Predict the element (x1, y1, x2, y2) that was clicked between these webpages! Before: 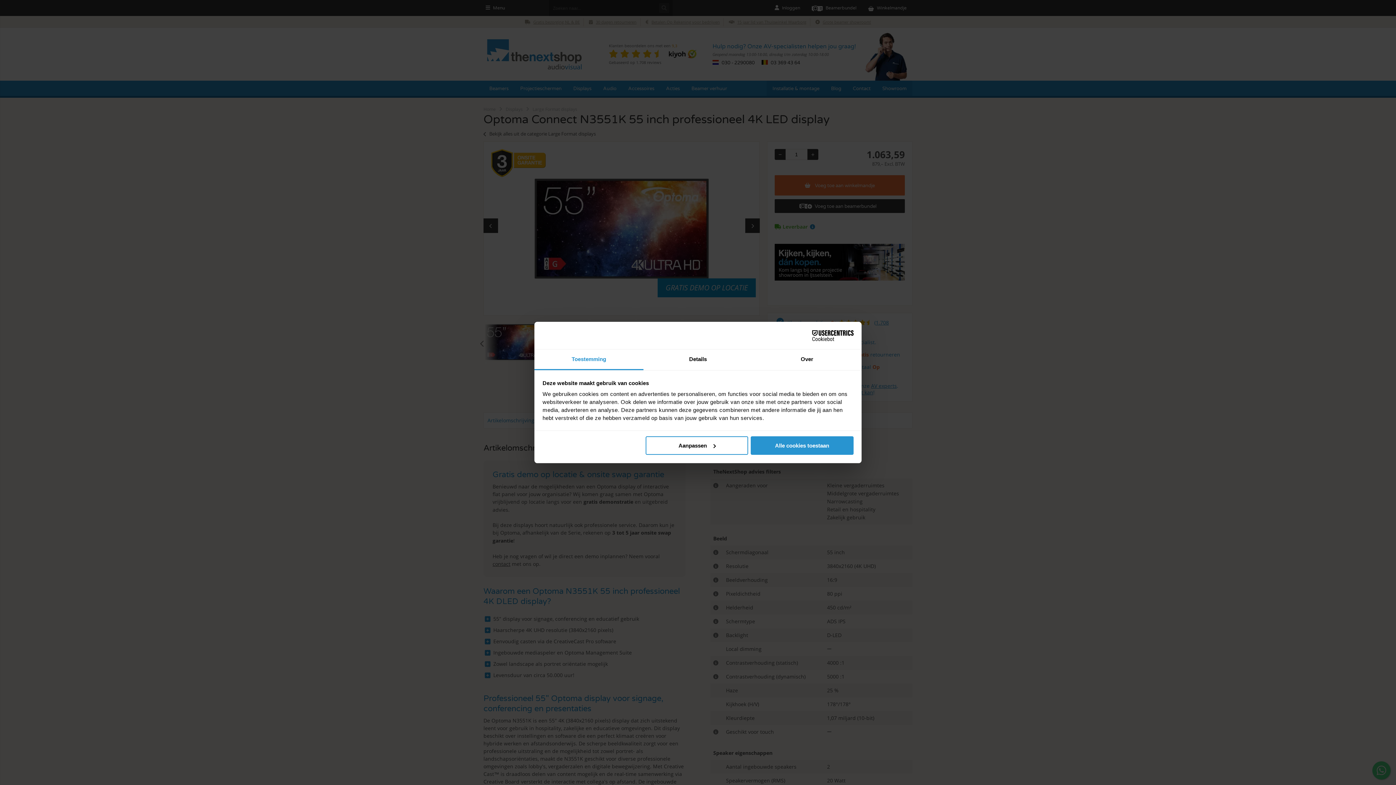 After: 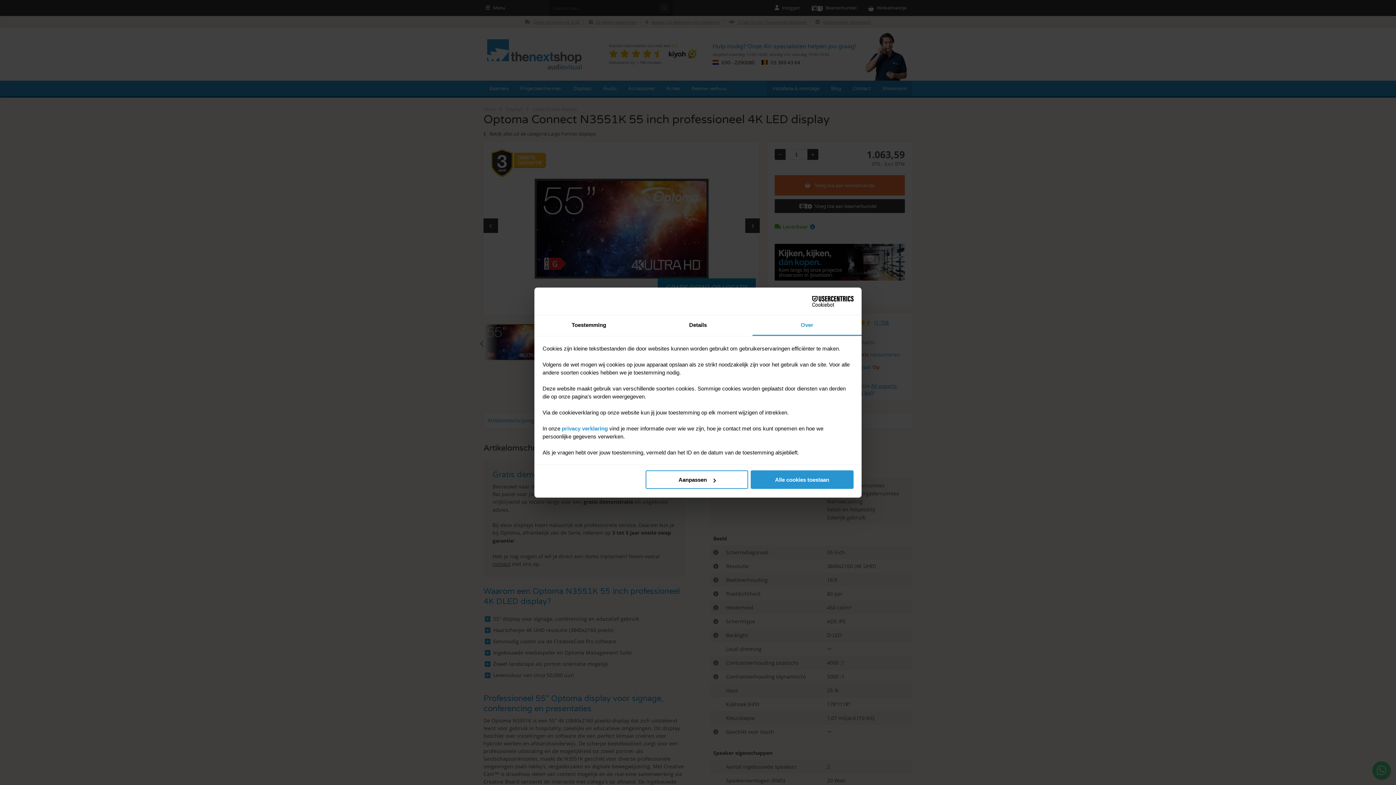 Action: bbox: (752, 349, 861, 370) label: Over